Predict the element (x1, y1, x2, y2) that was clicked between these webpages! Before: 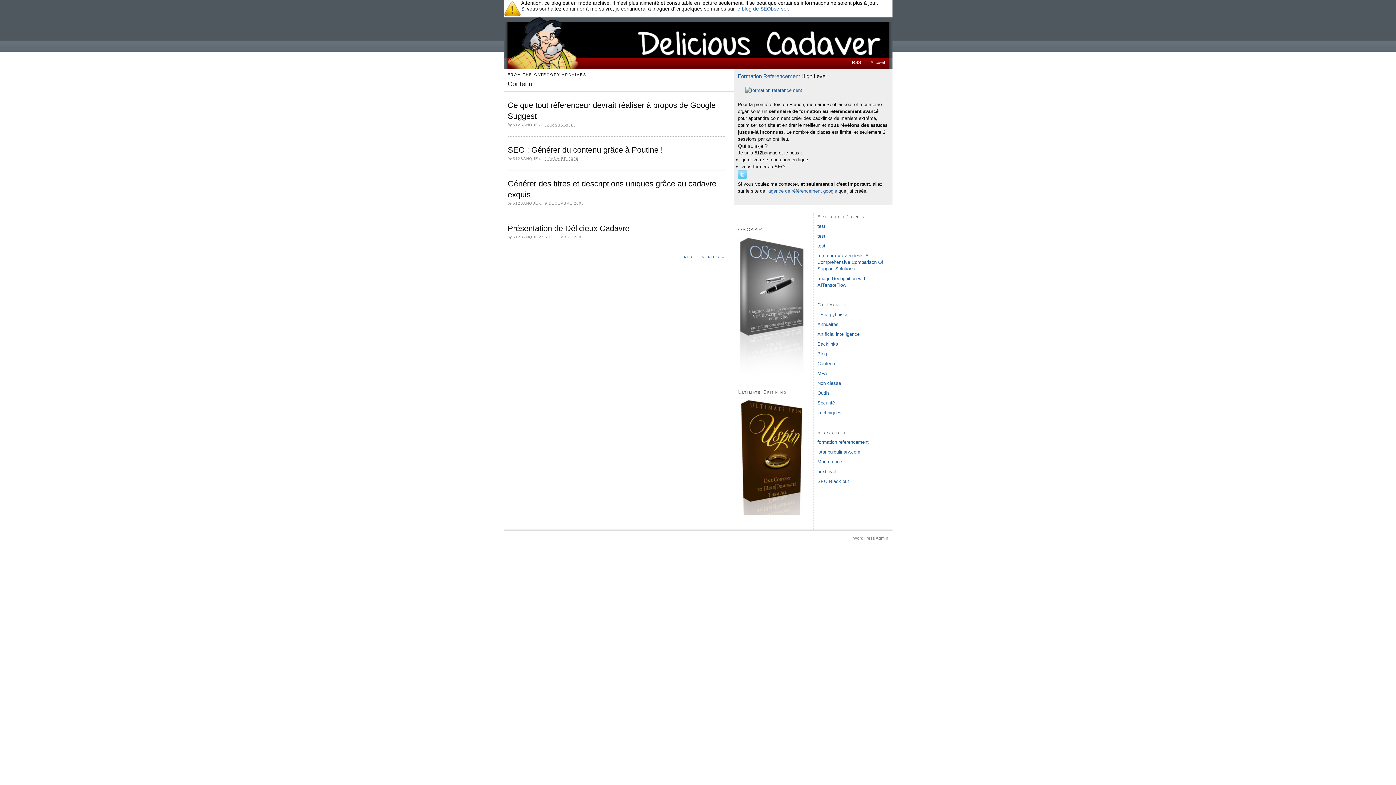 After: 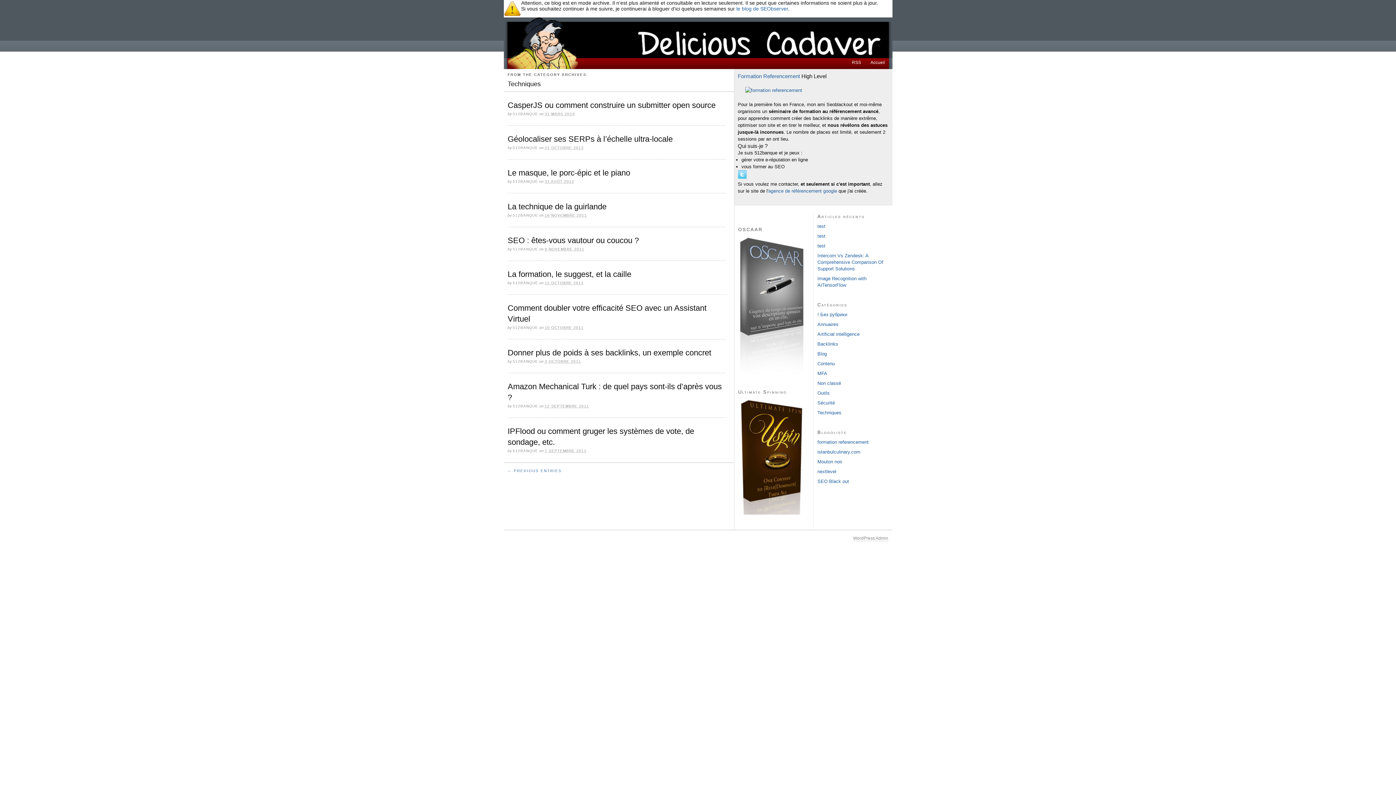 Action: label: Techniques bbox: (817, 410, 841, 415)